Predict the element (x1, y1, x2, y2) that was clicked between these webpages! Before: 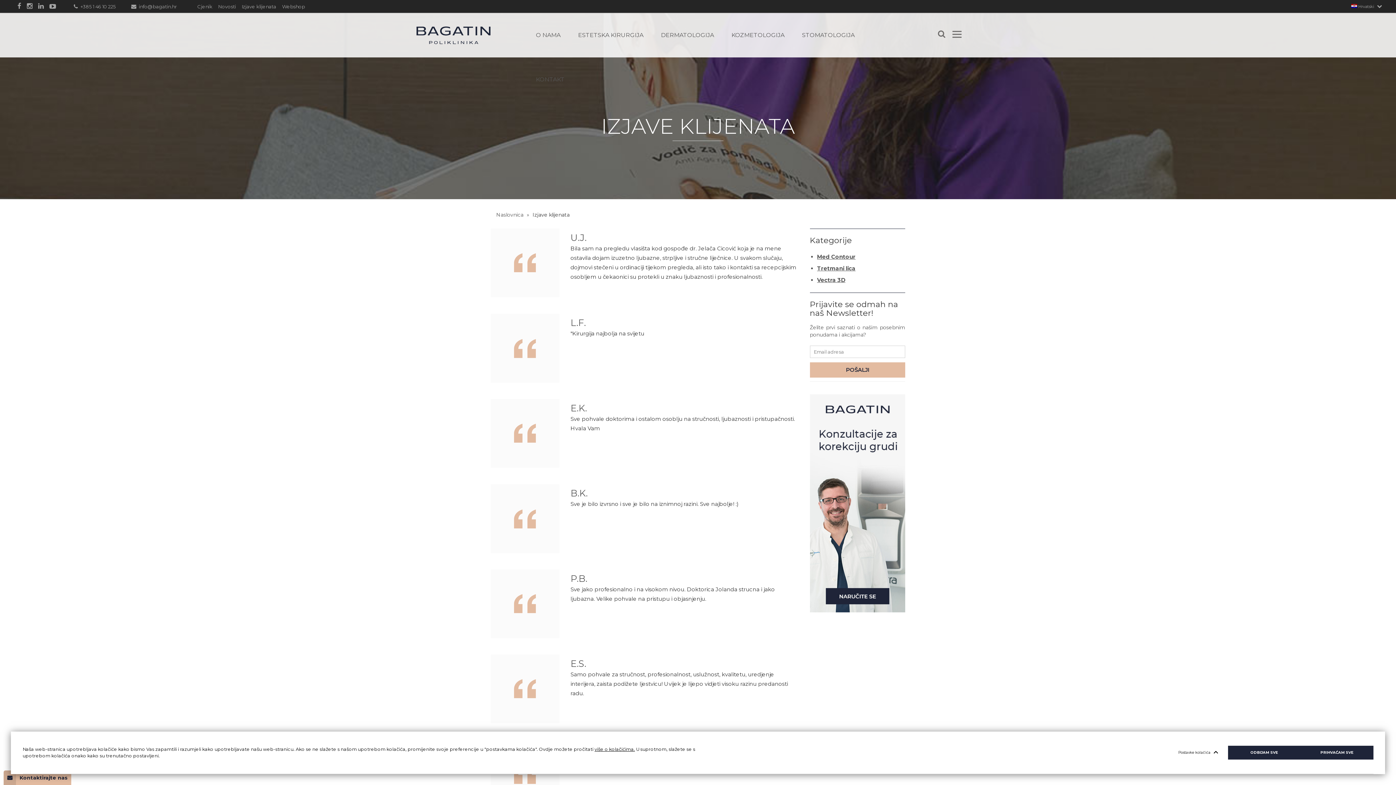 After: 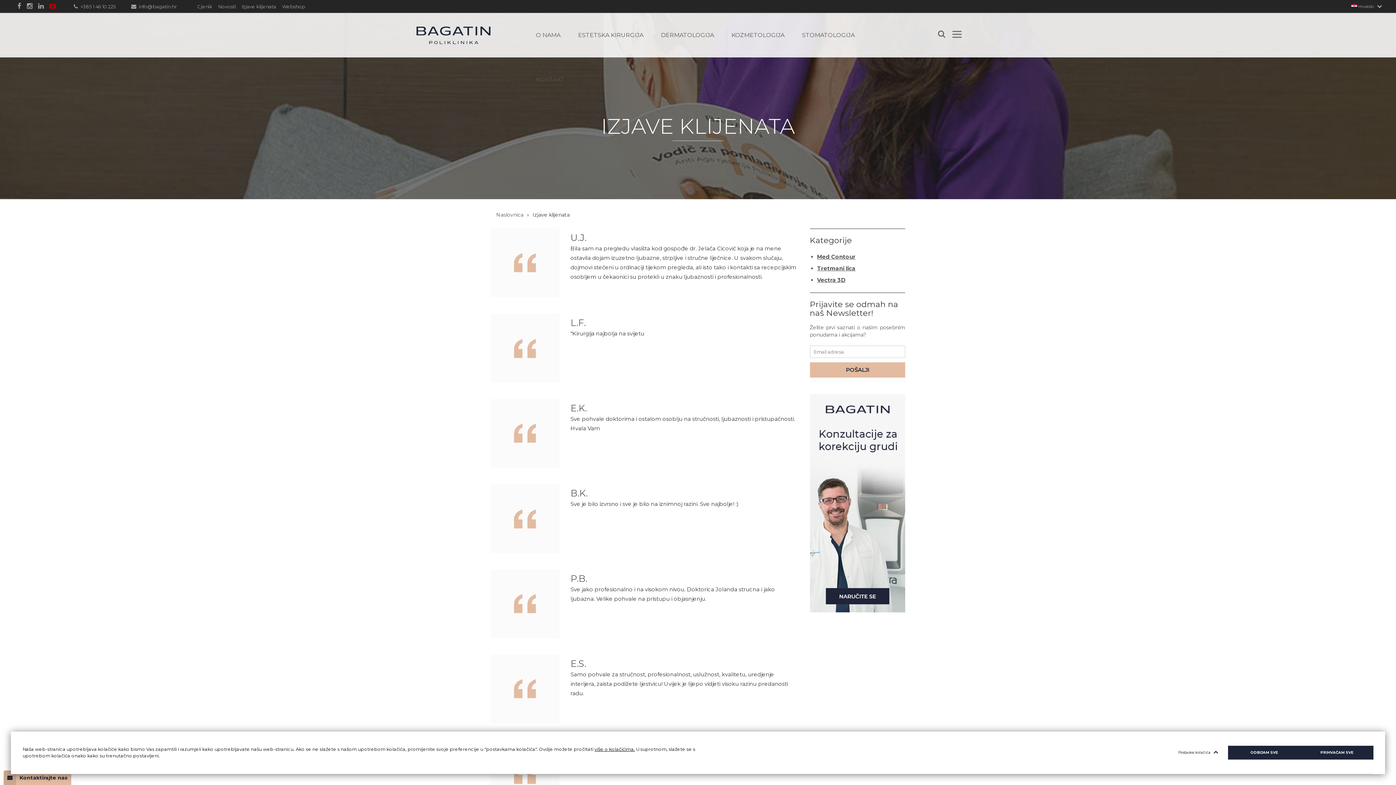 Action: bbox: (49, 2, 56, 10)